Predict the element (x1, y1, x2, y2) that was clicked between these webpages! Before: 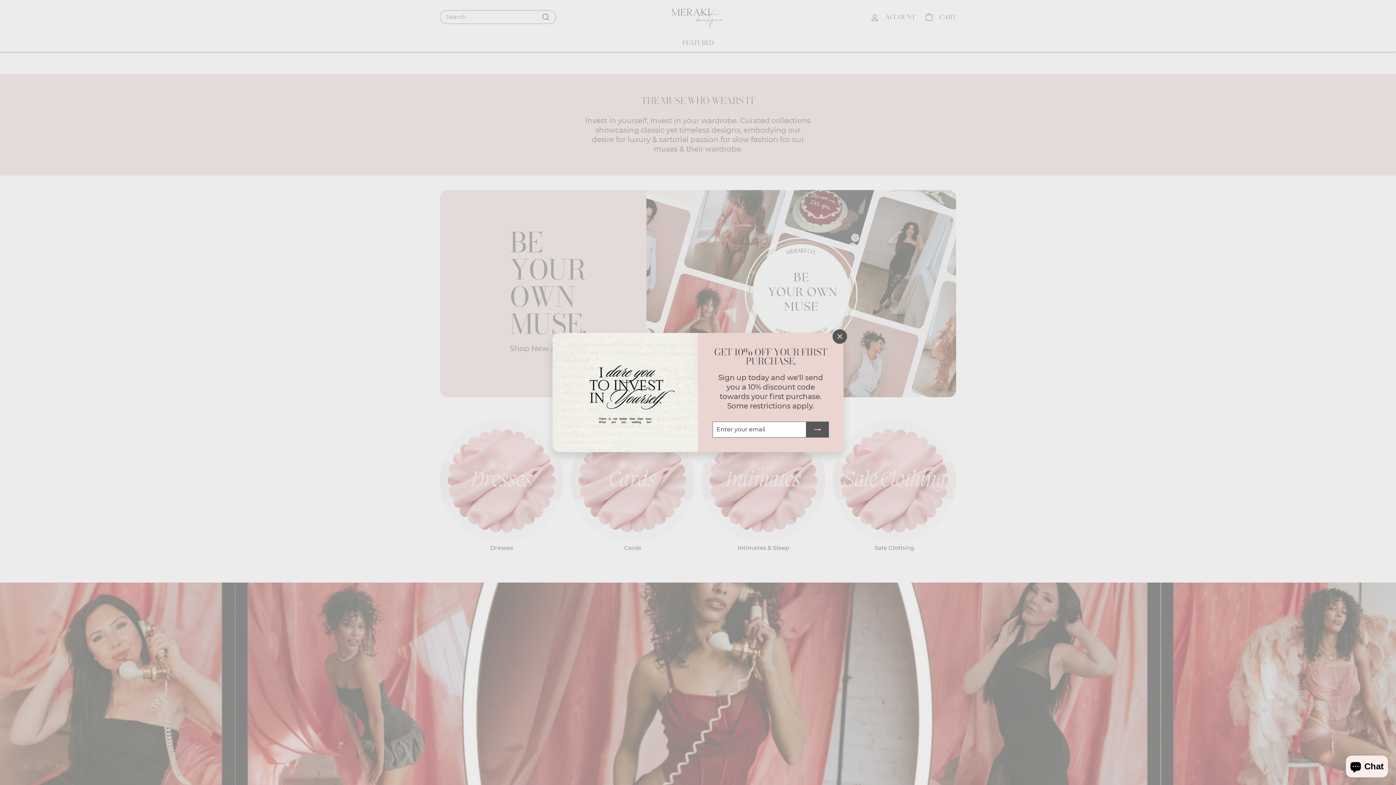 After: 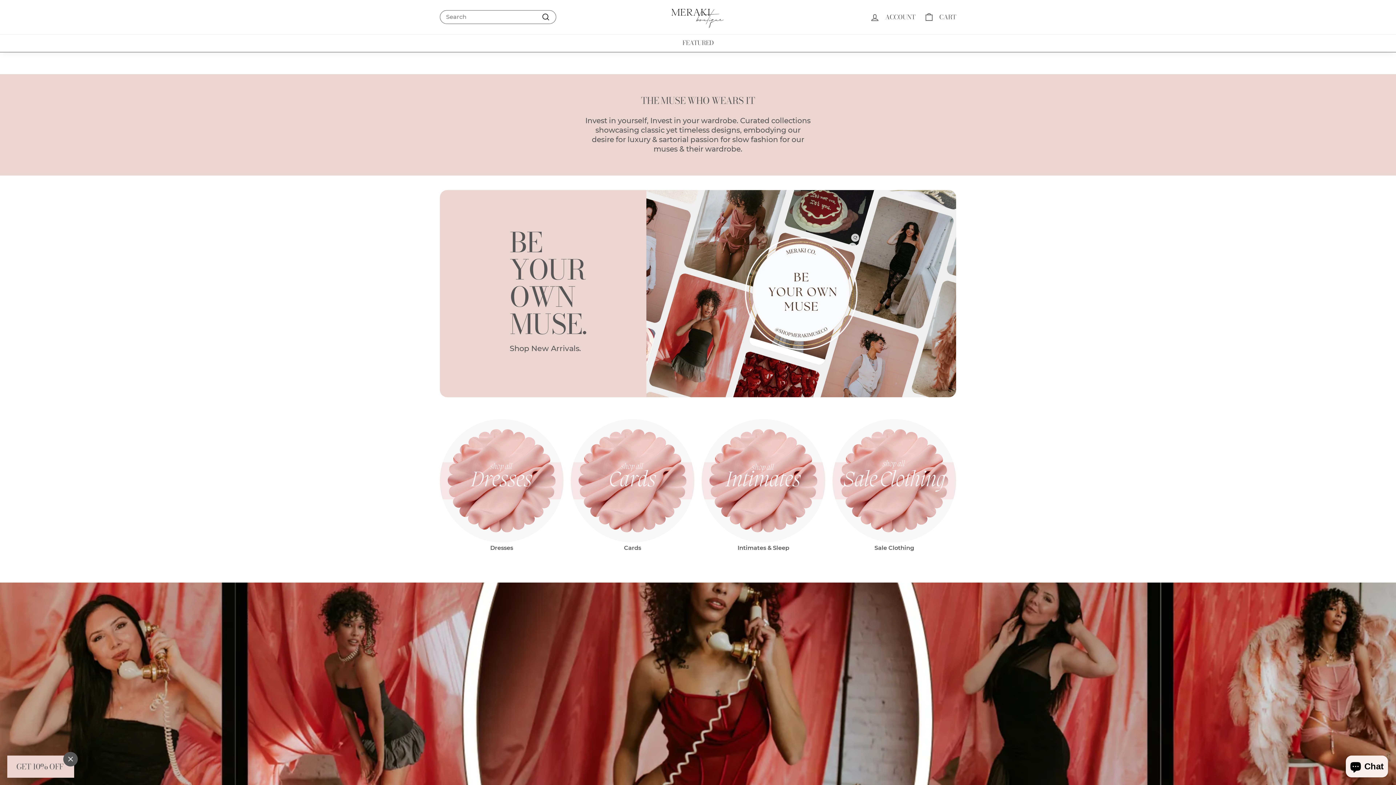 Action: label: "Close (esc)" bbox: (832, 329, 847, 344)